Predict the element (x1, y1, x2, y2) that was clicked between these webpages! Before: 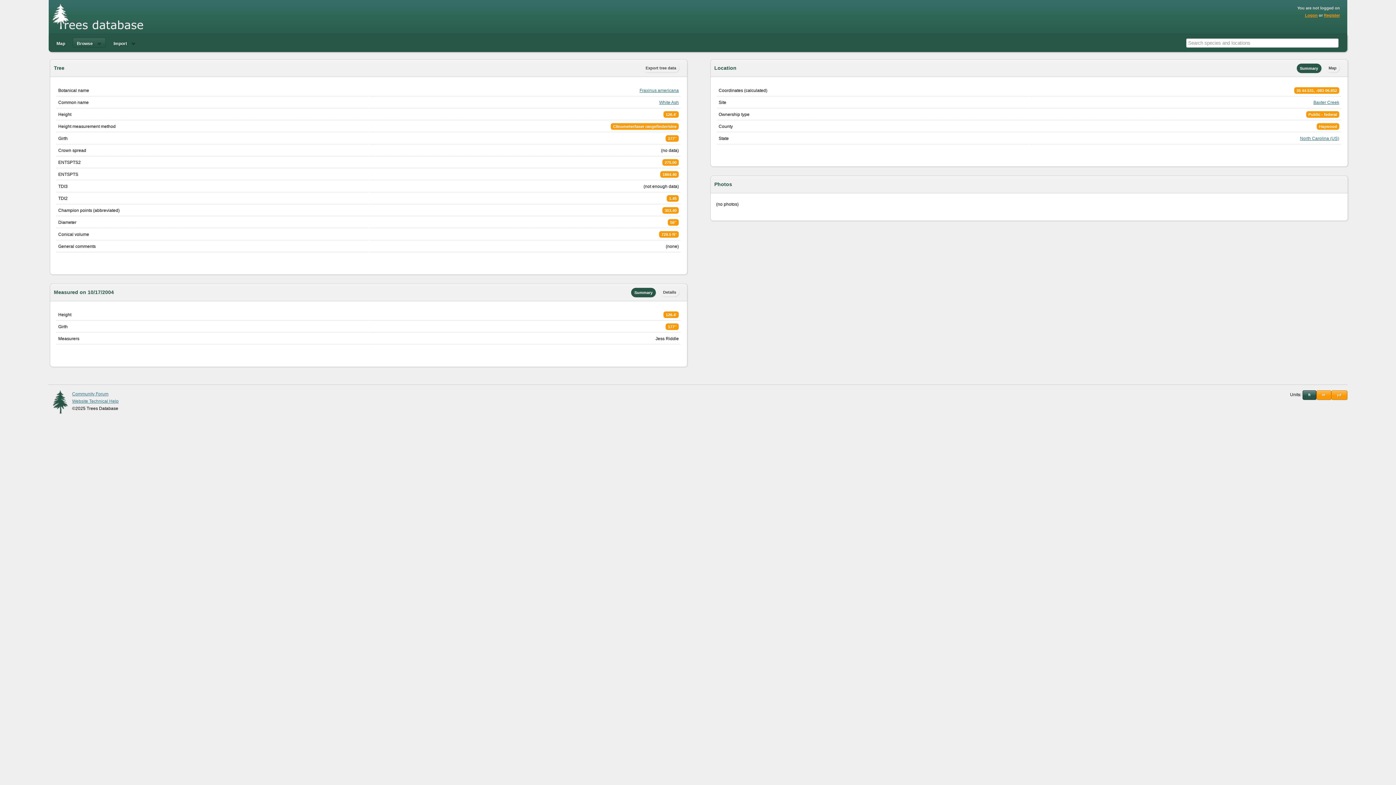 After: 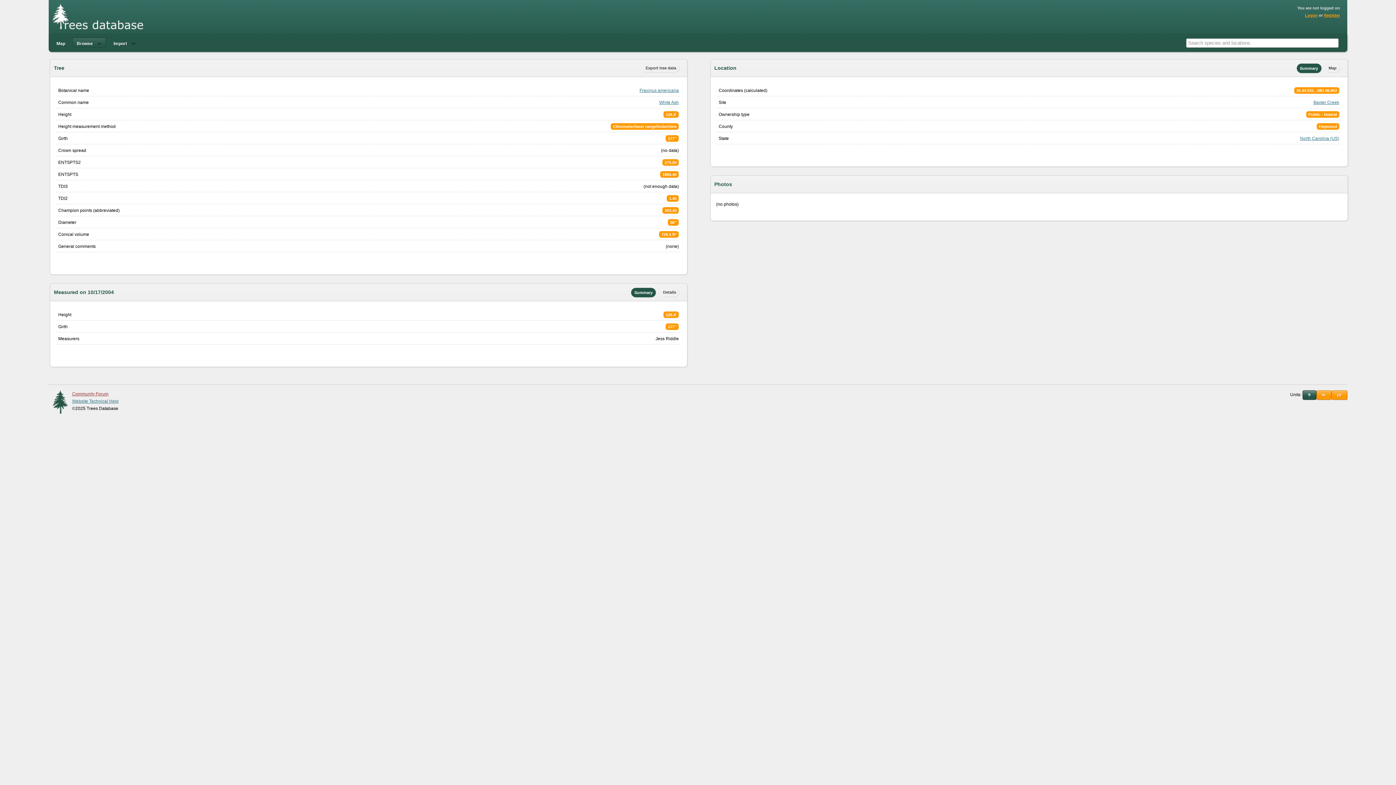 Action: label: Community Forum bbox: (72, 391, 108, 396)